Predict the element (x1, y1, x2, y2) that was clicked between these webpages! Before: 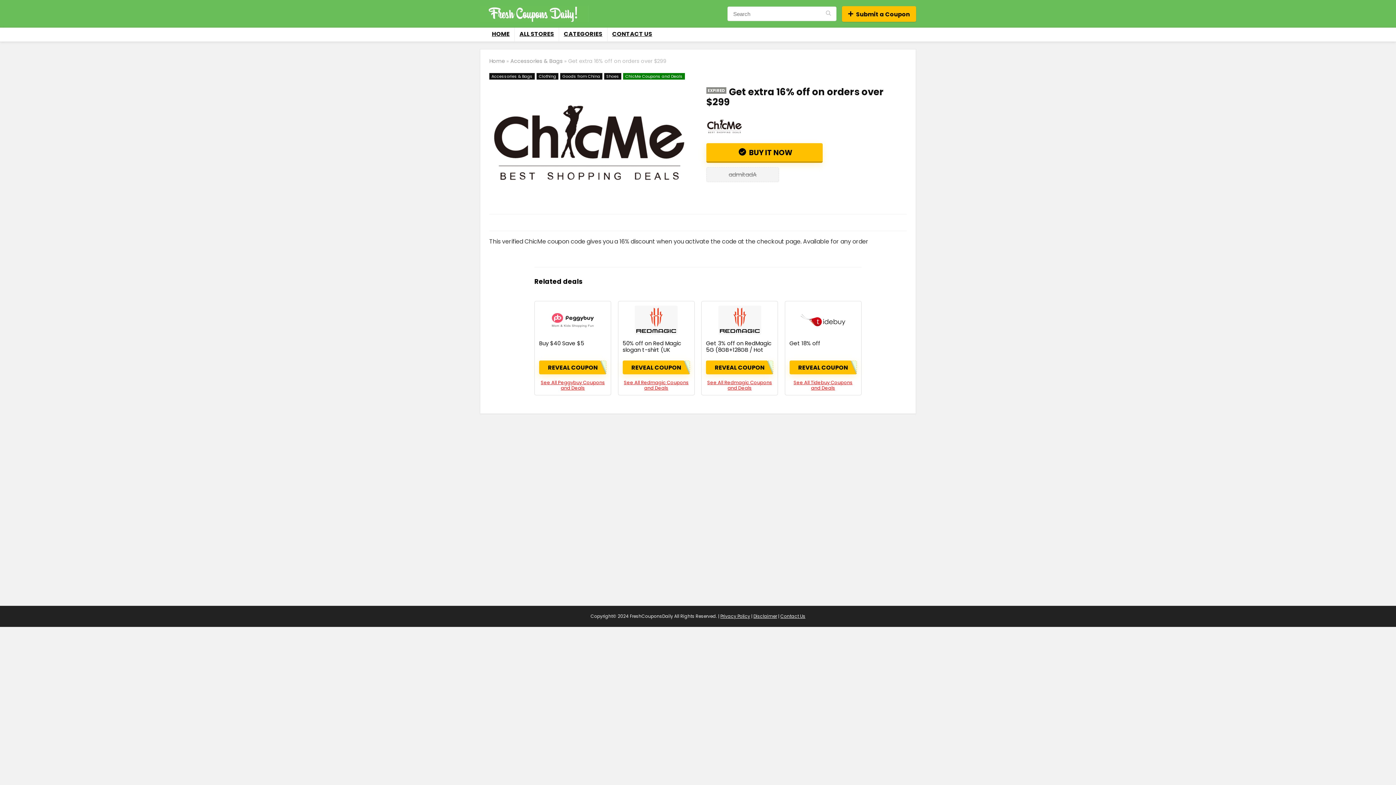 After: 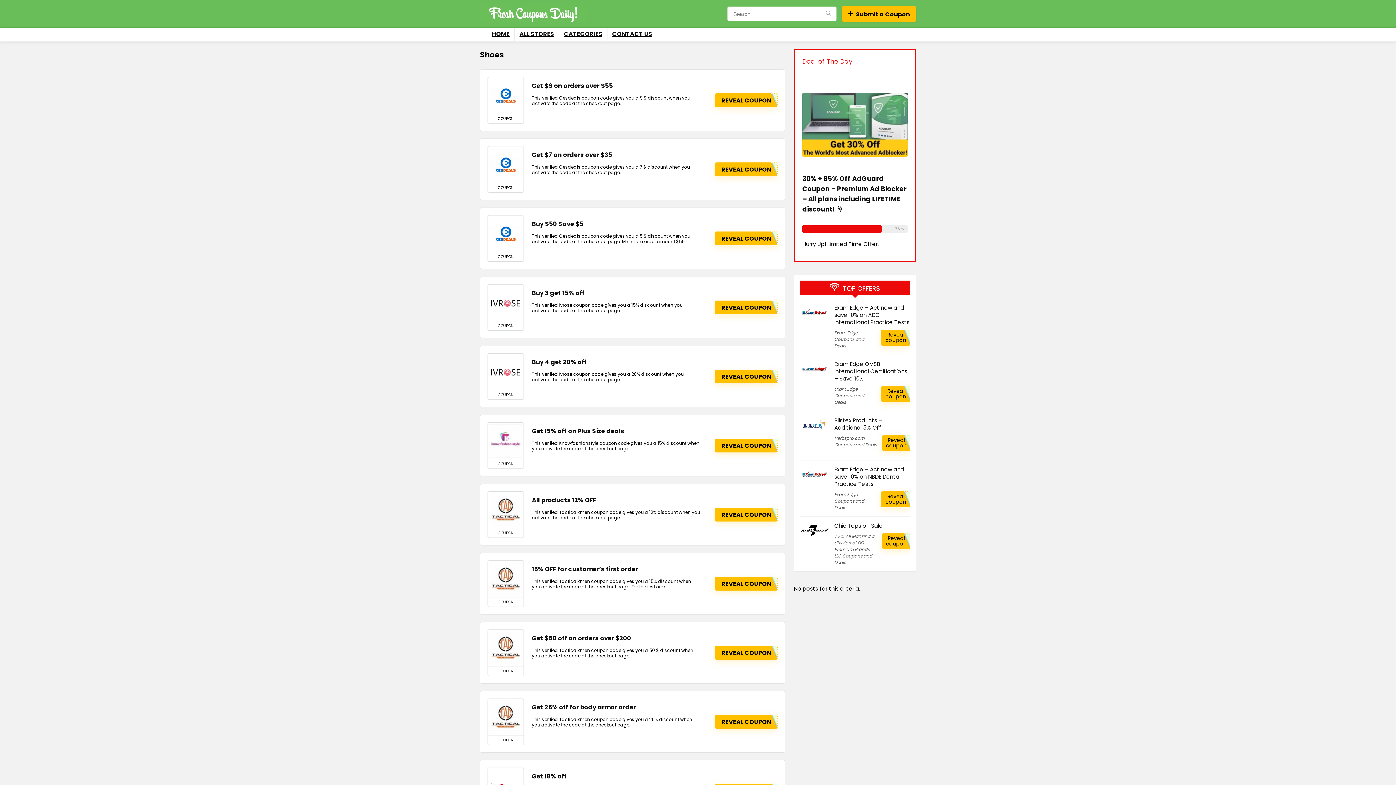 Action: label: Shoes bbox: (604, 73, 621, 79)